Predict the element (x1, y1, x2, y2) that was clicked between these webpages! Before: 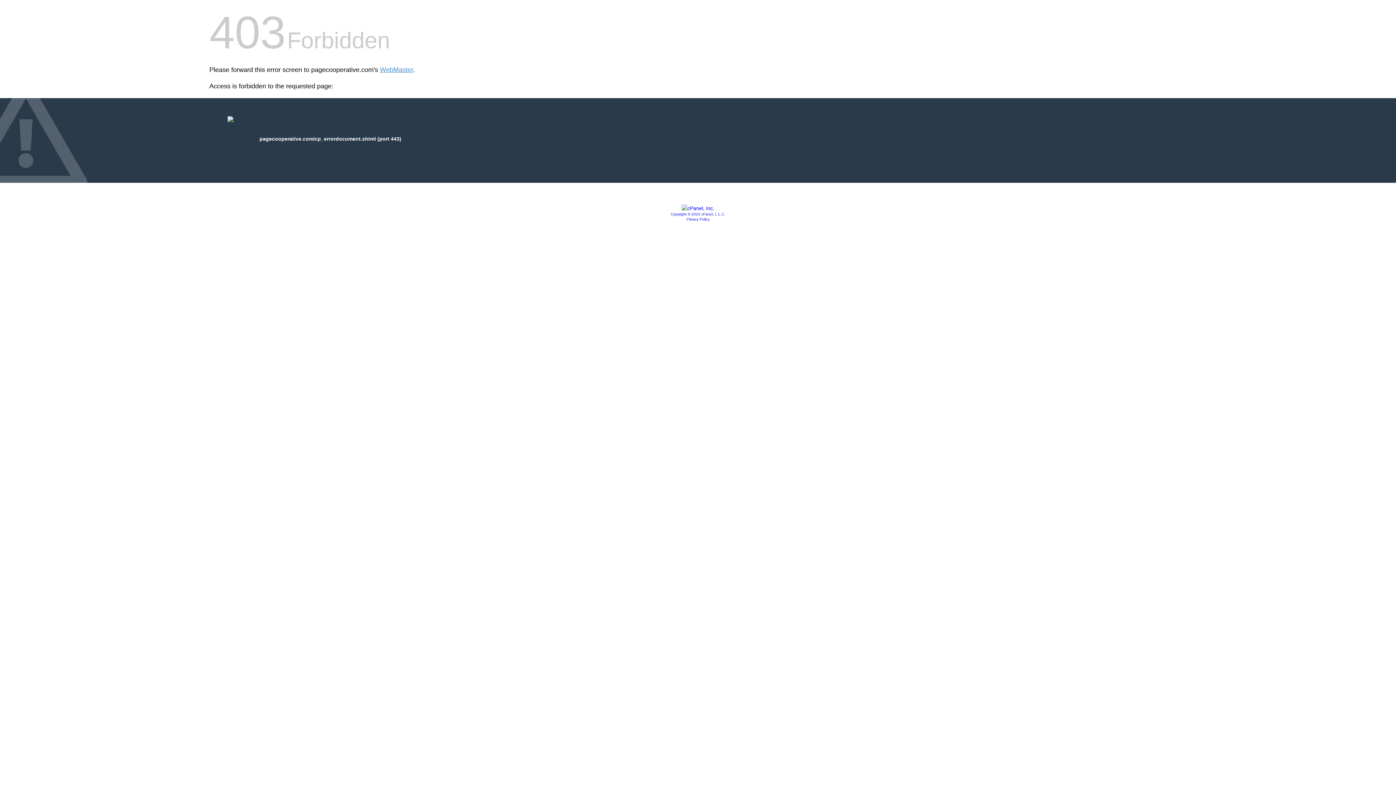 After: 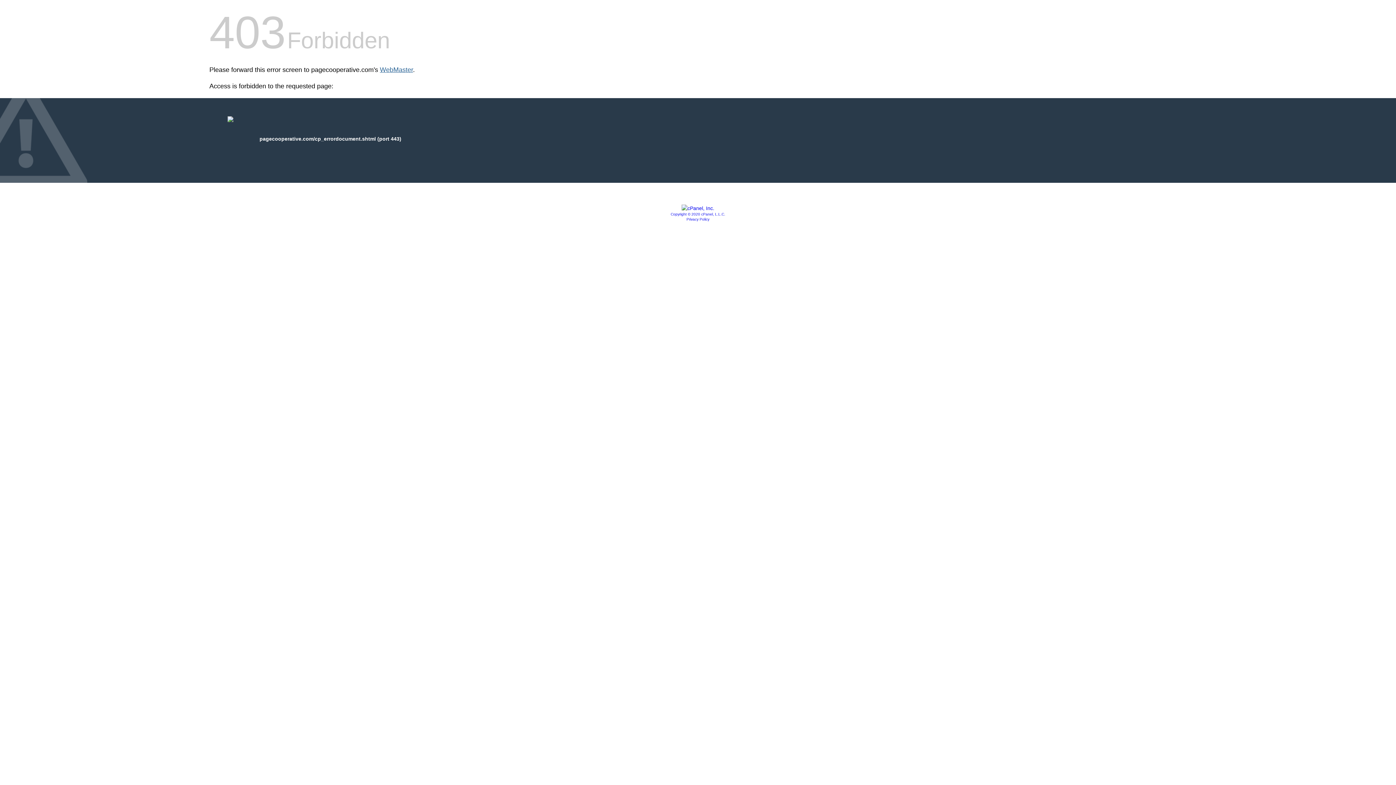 Action: label: WebMaster bbox: (380, 66, 413, 73)